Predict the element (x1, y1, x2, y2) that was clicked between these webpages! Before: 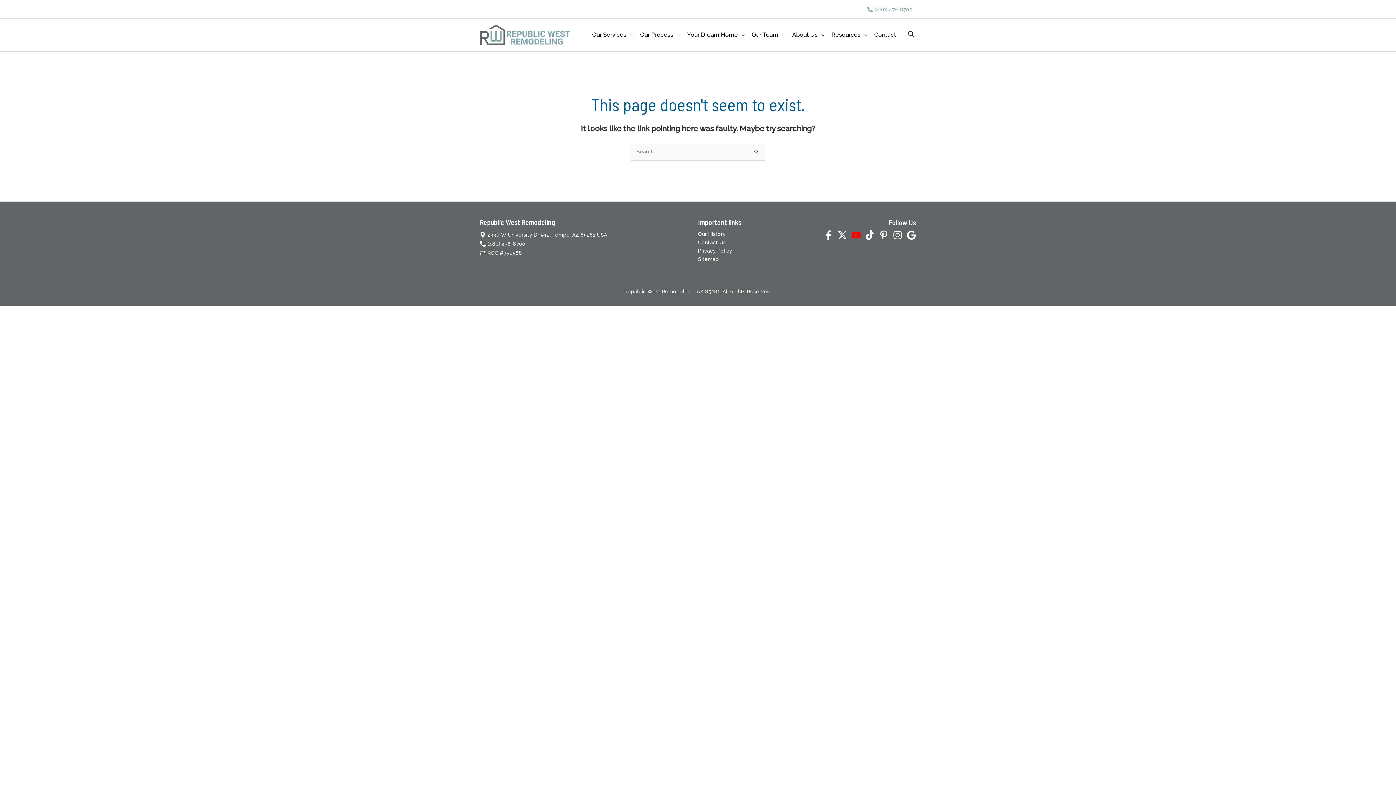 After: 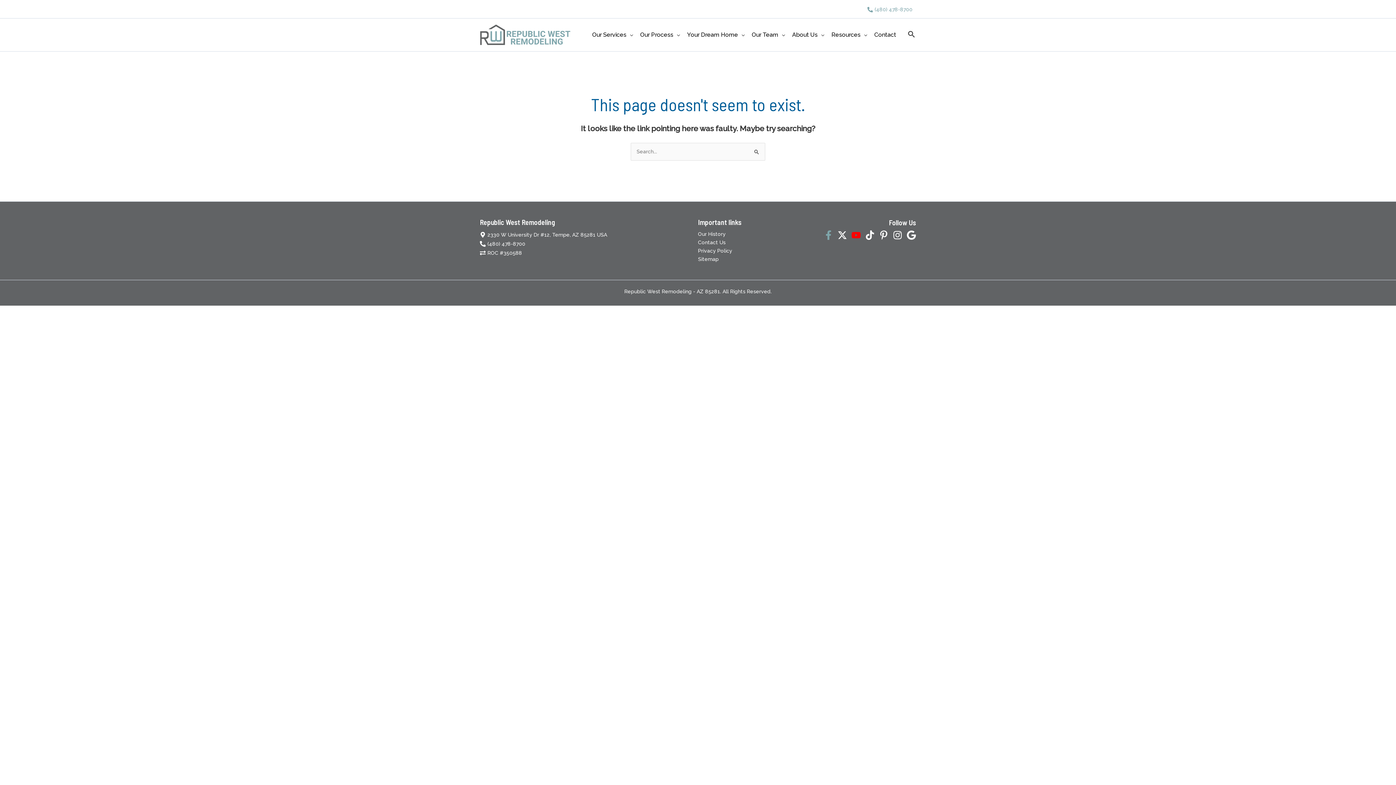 Action: bbox: (824, 230, 833, 240) label: Facebook